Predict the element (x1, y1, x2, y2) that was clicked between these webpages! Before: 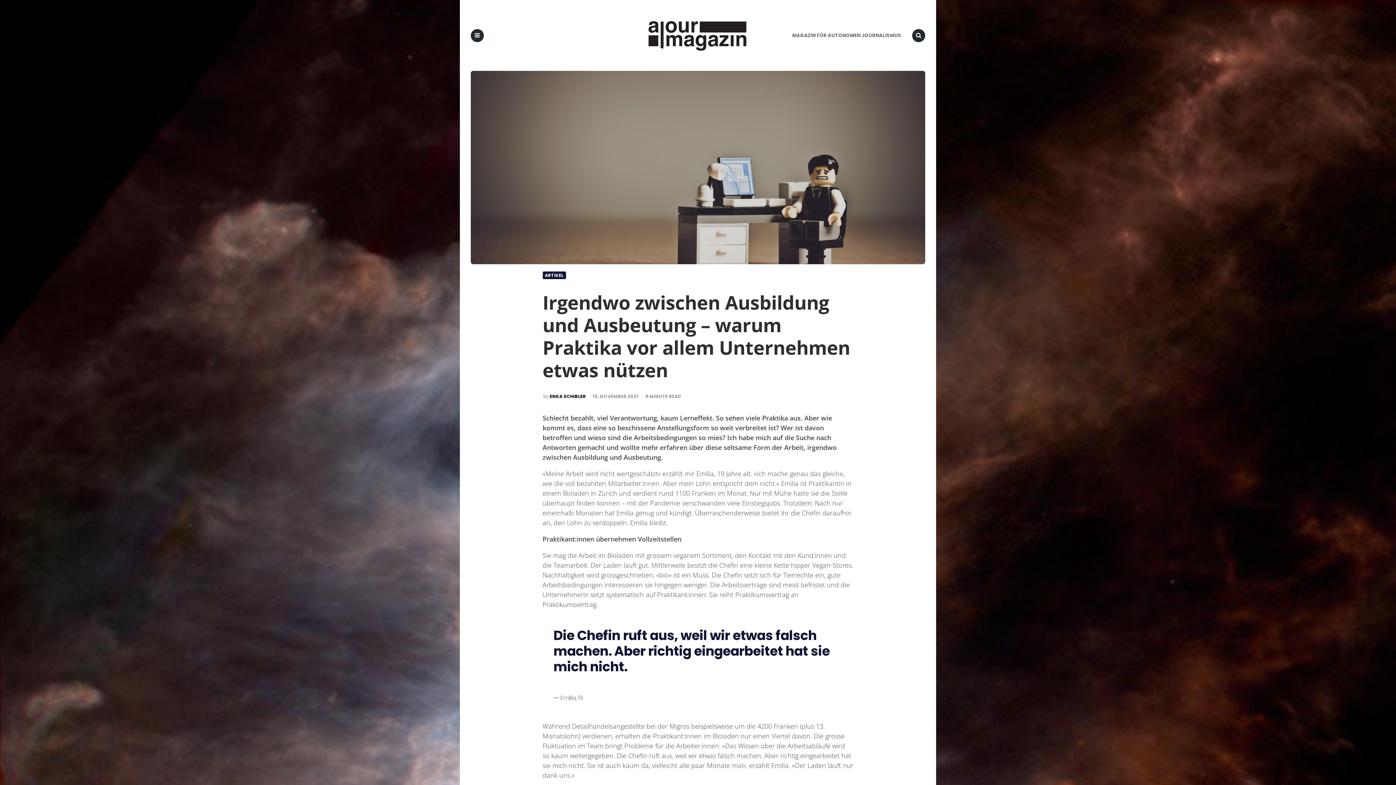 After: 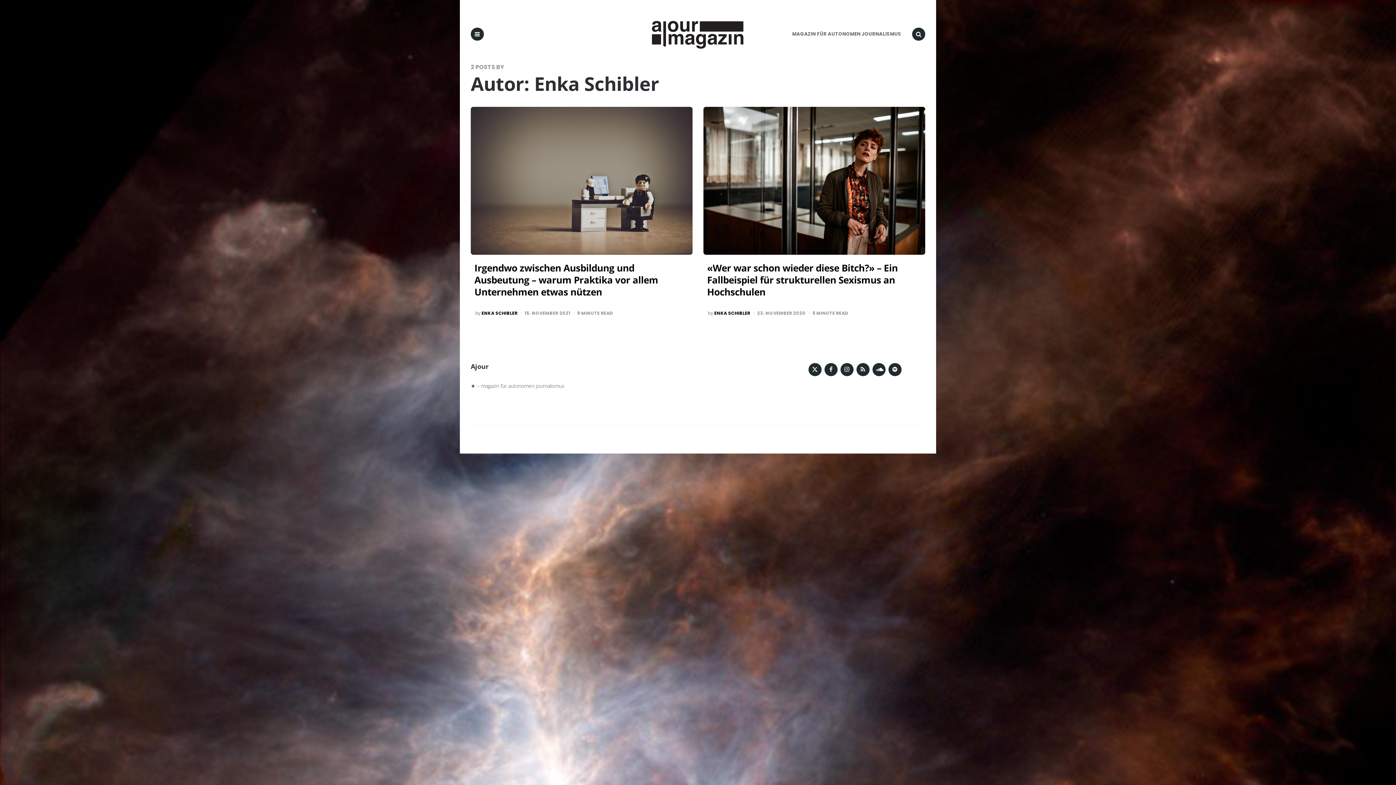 Action: bbox: (550, 394, 586, 398) label: ENKA SCHIBLER